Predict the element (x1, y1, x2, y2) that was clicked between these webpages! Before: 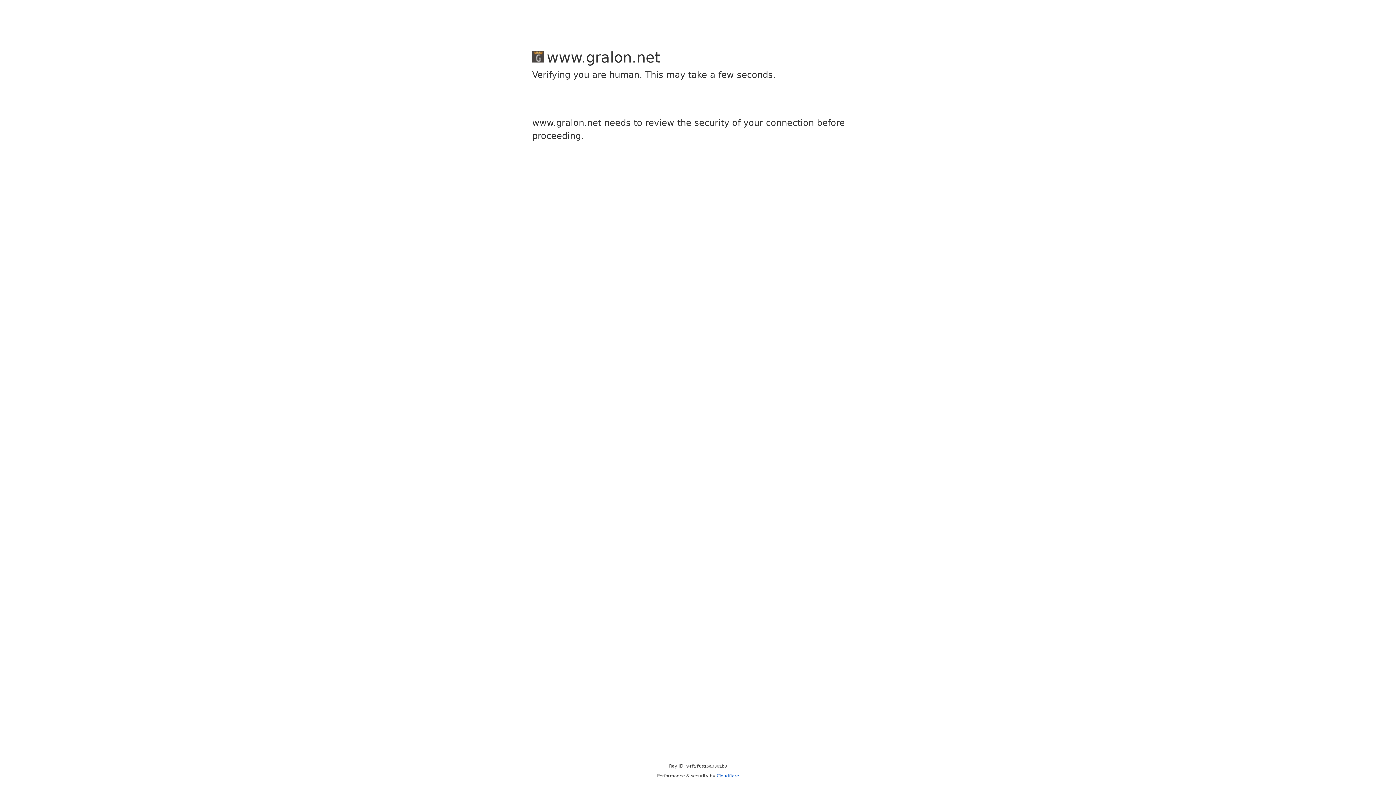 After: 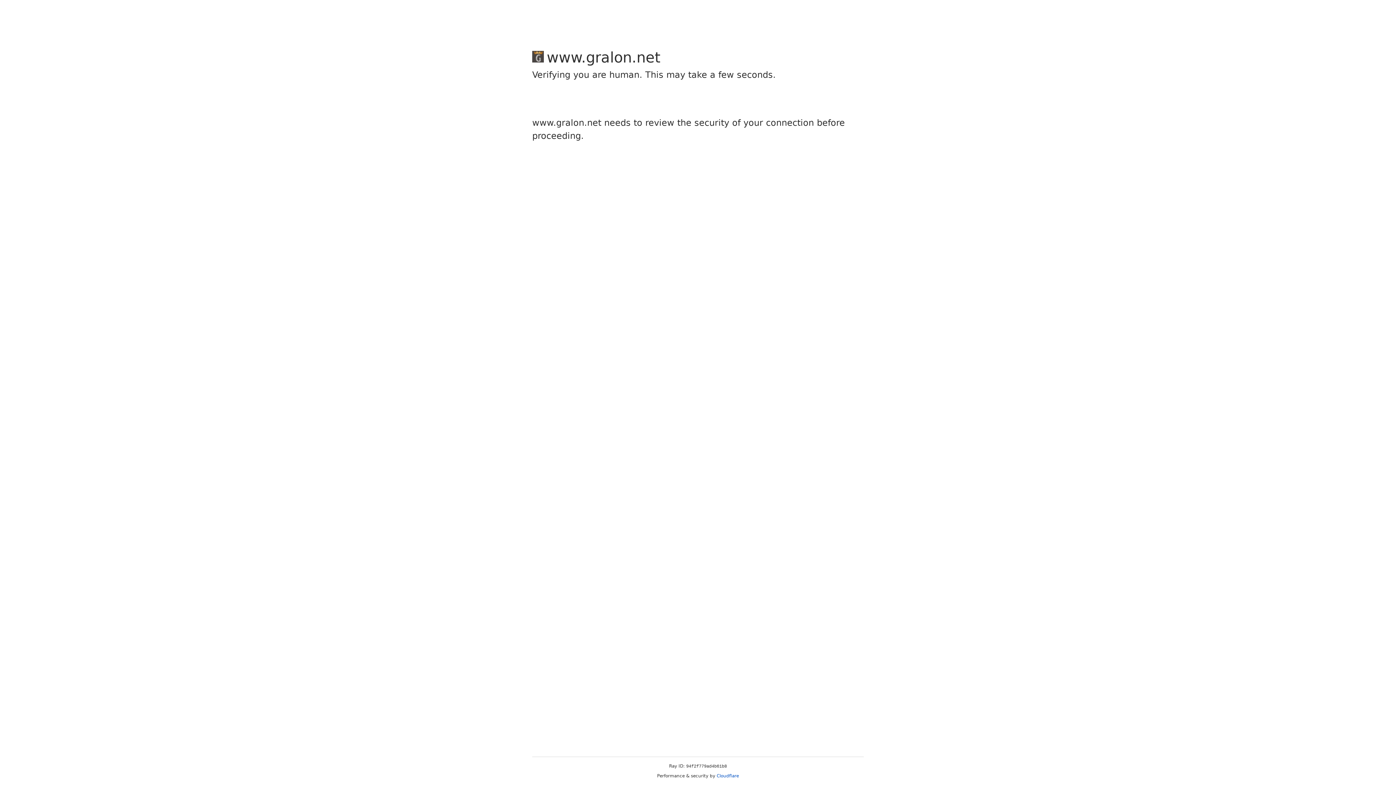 Action: bbox: (716, 773, 739, 778) label: Cloudflare